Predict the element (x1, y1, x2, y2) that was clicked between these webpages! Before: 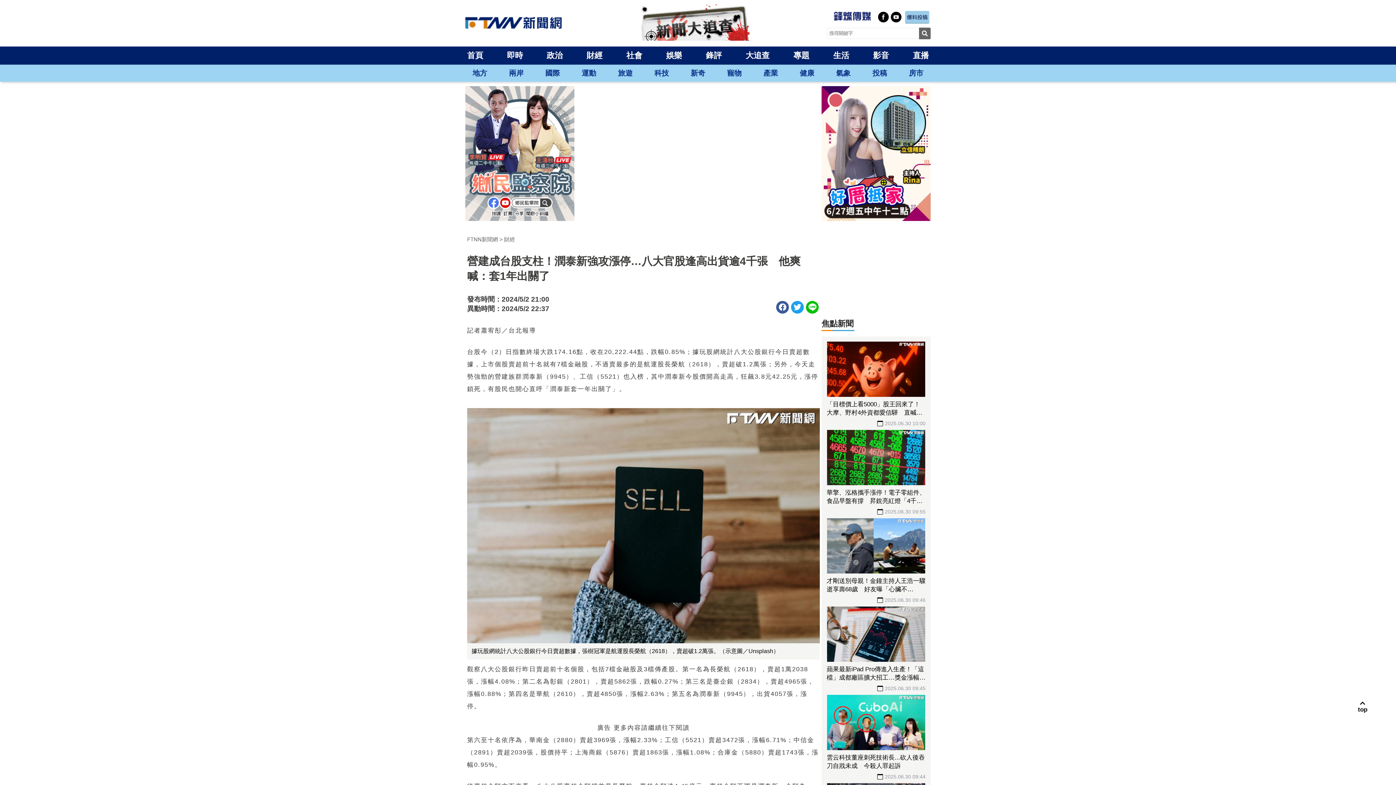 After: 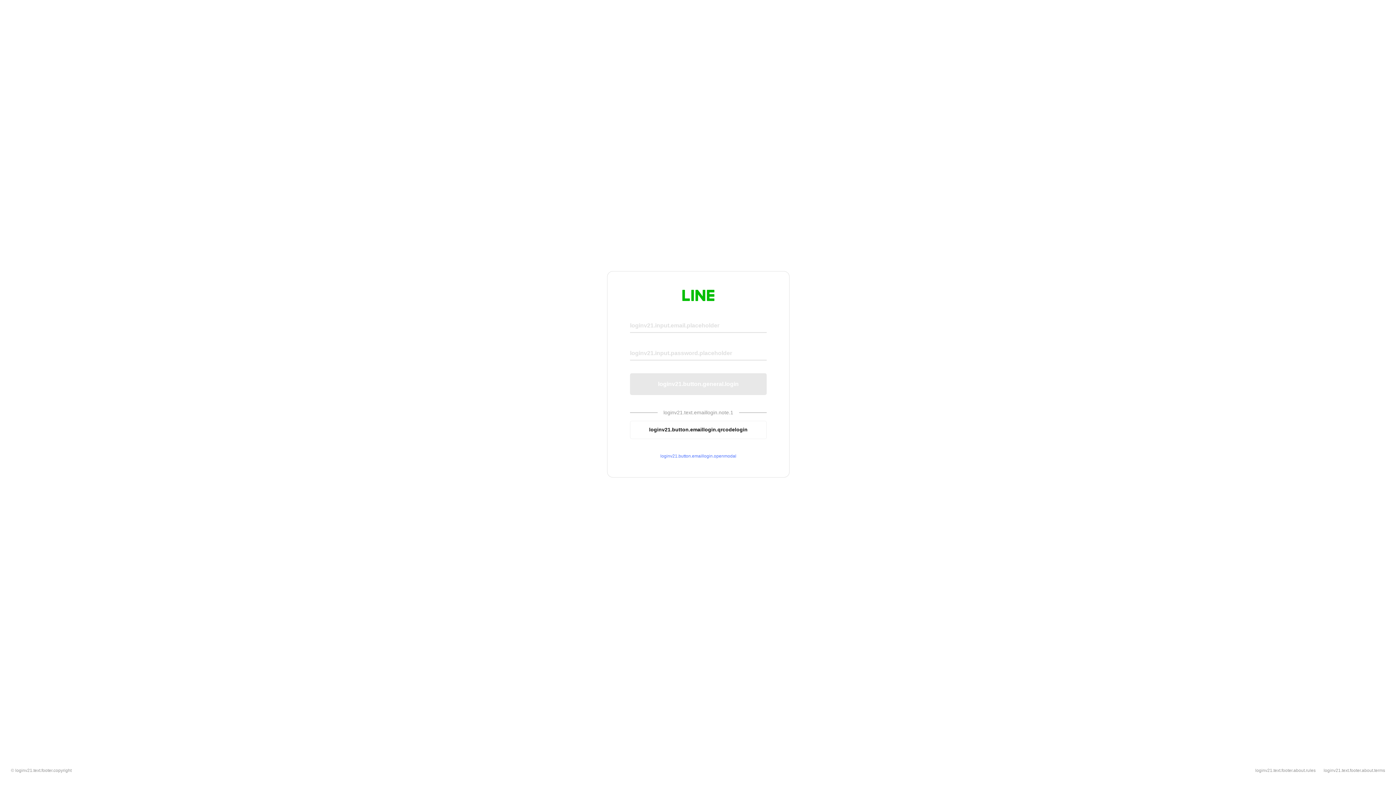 Action: bbox: (806, 301, 818, 313)